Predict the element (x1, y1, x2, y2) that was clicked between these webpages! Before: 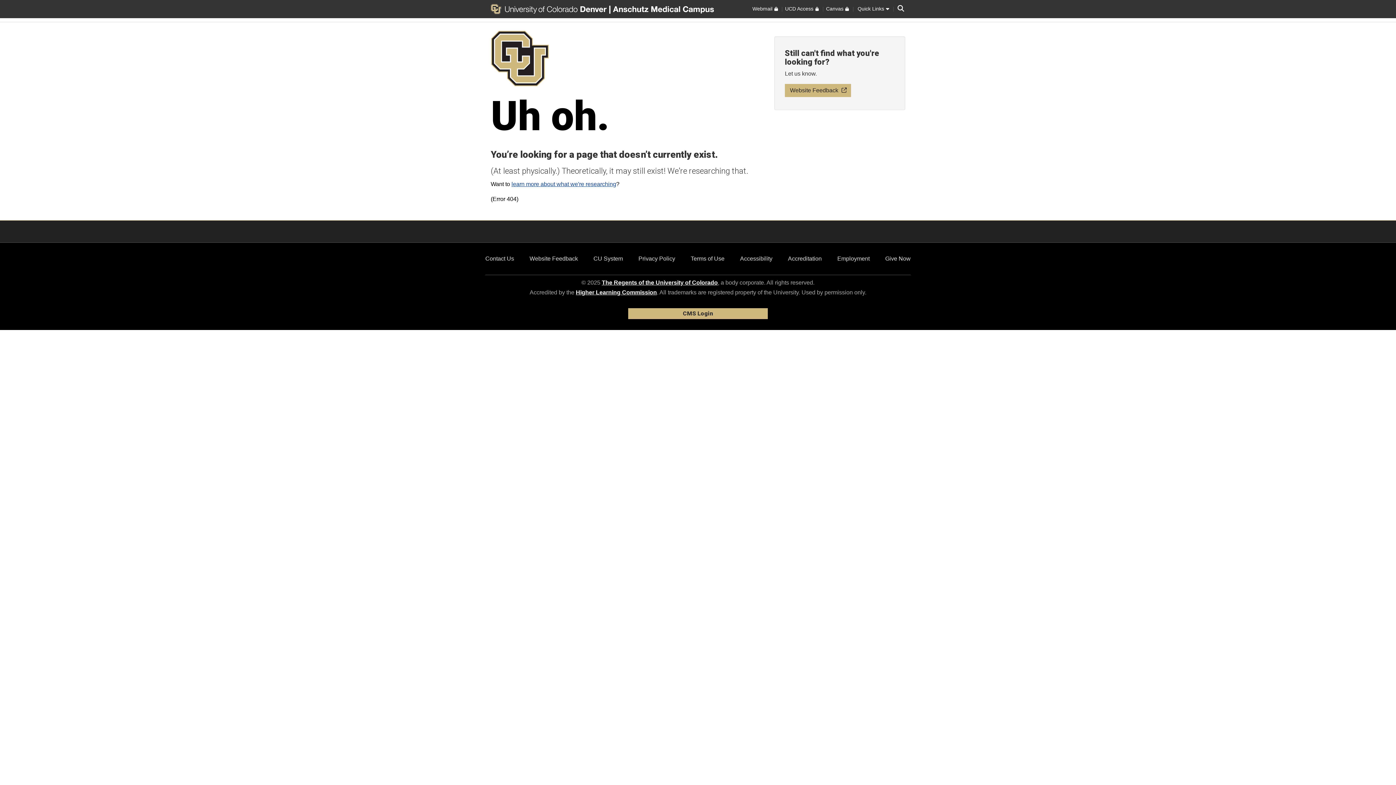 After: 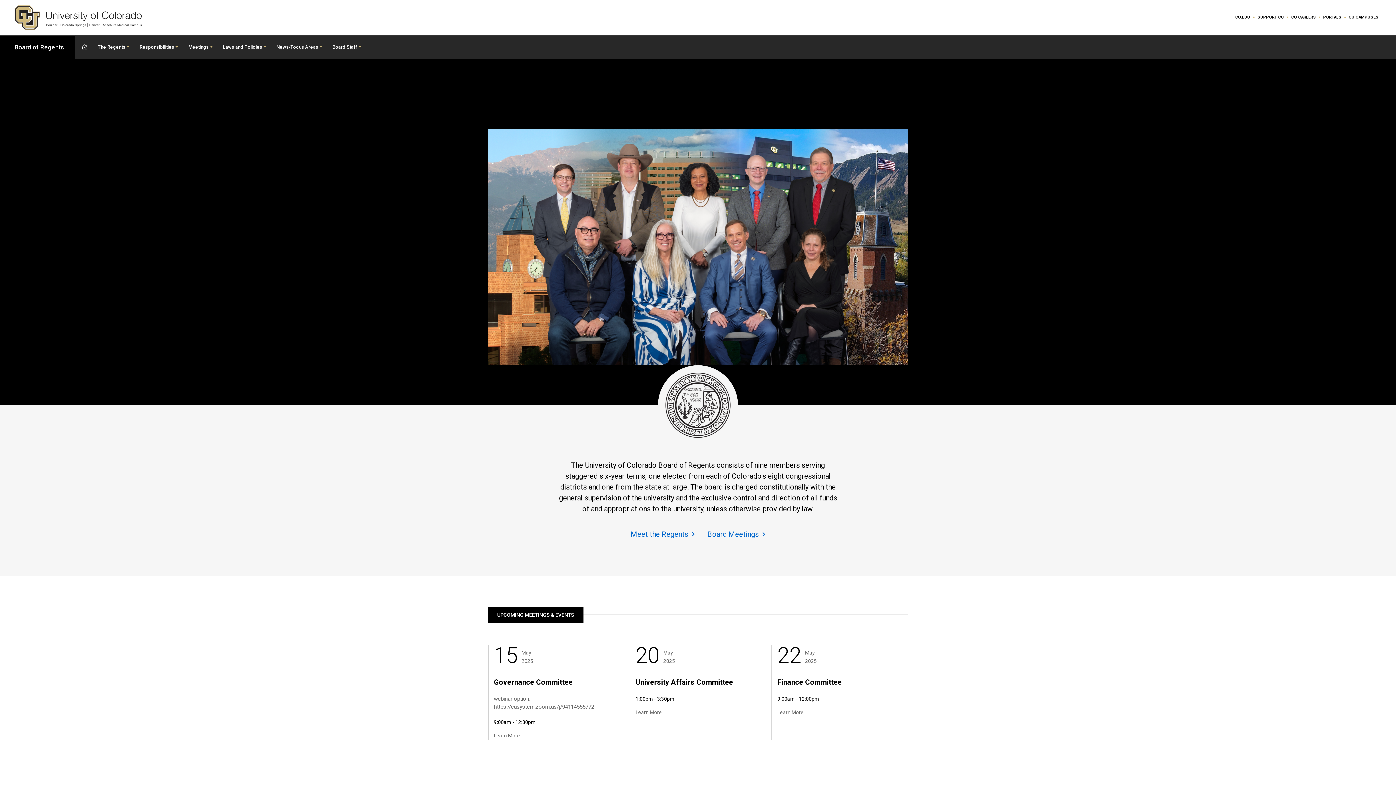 Action: bbox: (602, 279, 718, 285) label: The Regents of the University of Colorado